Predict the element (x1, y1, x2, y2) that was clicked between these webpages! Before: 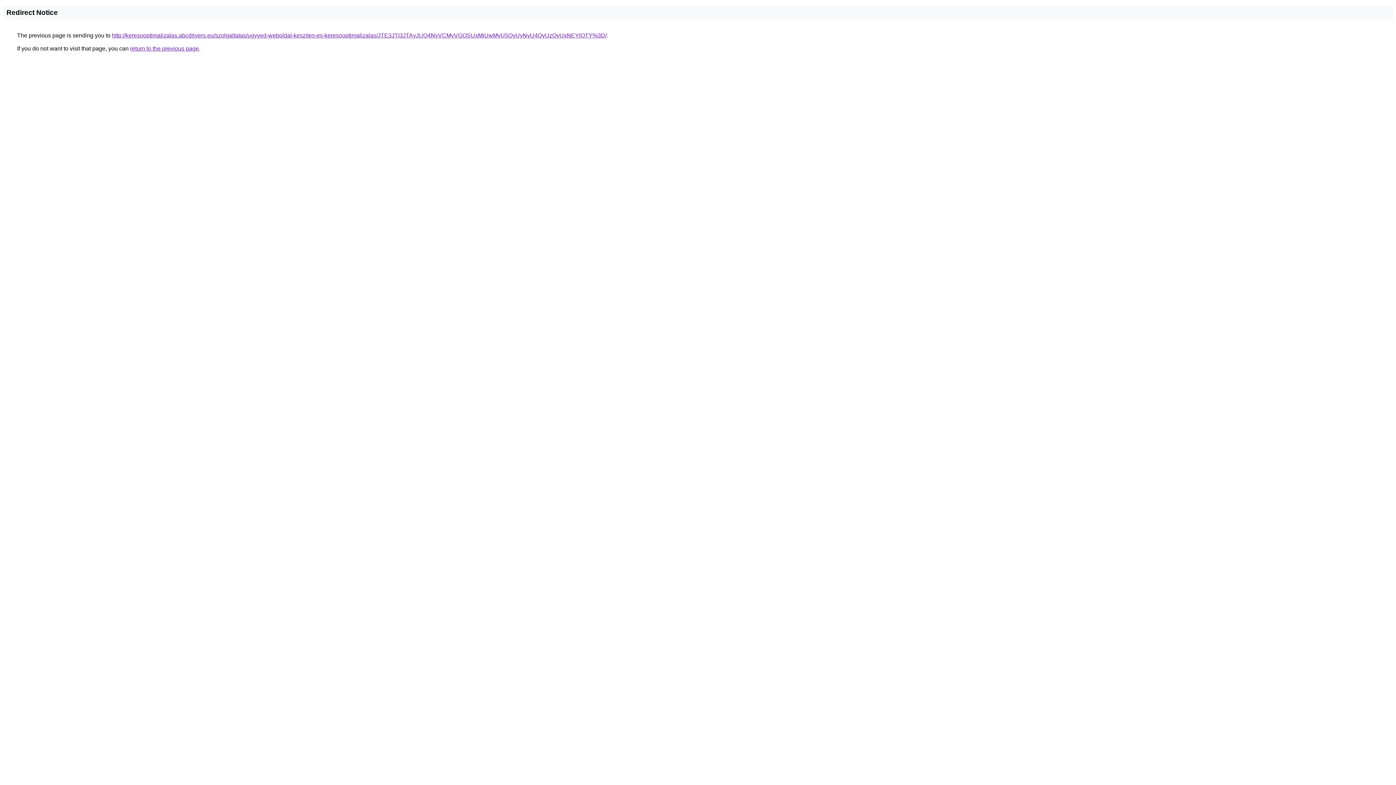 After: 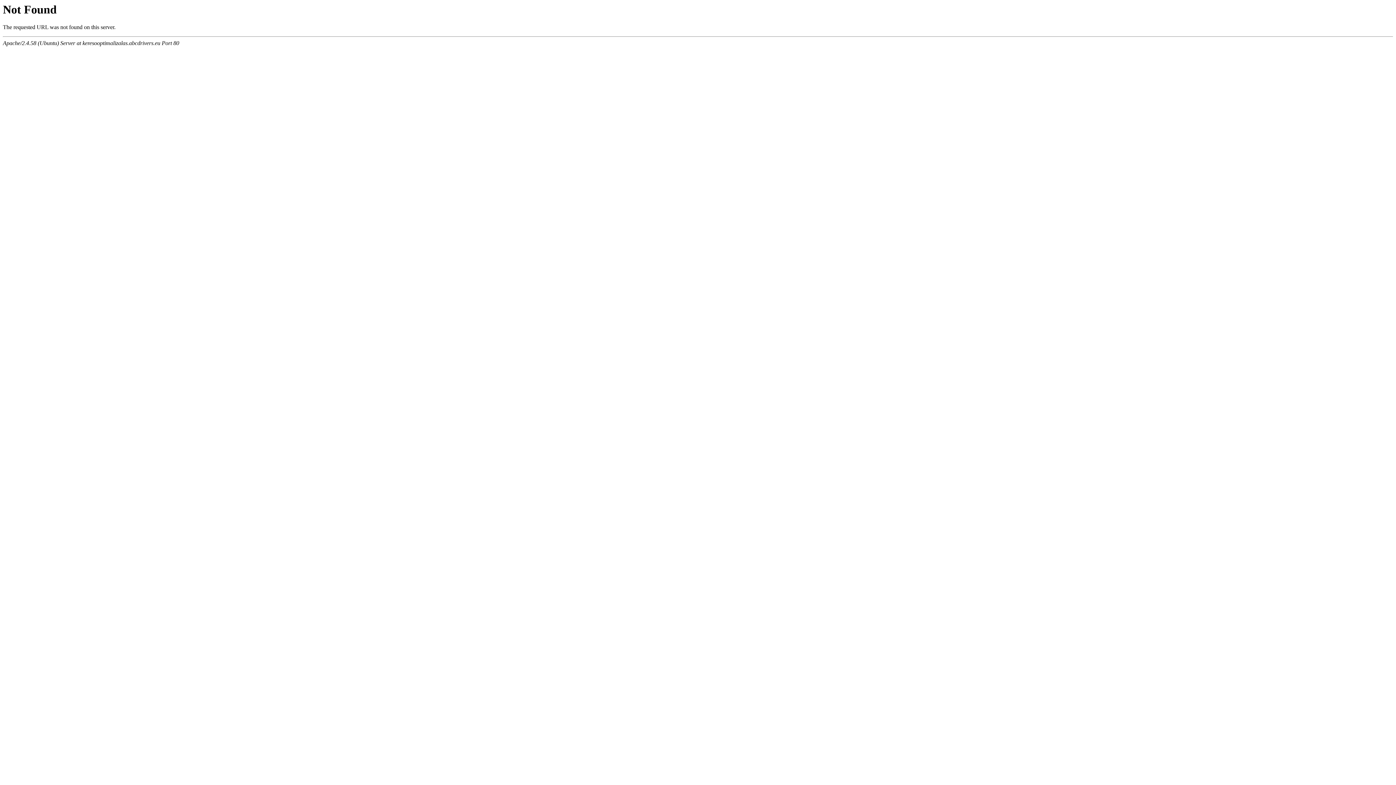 Action: bbox: (112, 32, 606, 38) label: http://keresooptimalizalas.abcdrivers.eu/szolgaltatas/ugyved-weboldal-keszites-es-keresooptimalizalas/JTE3JTI3JTAyJUQ4NyVCMyVGOSUxMiUwMyU5QyUyNyU4QyUzQyUxNEYlOTY%3D/